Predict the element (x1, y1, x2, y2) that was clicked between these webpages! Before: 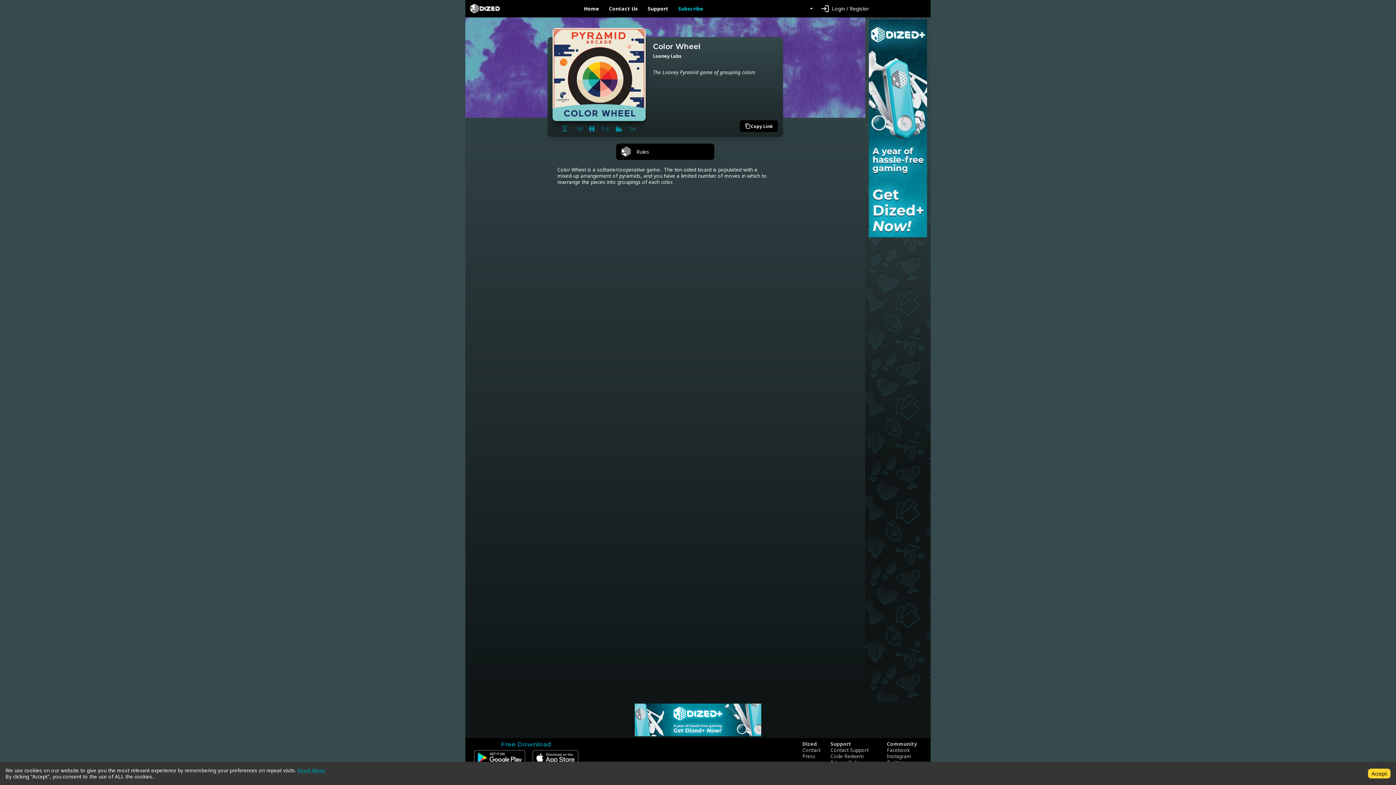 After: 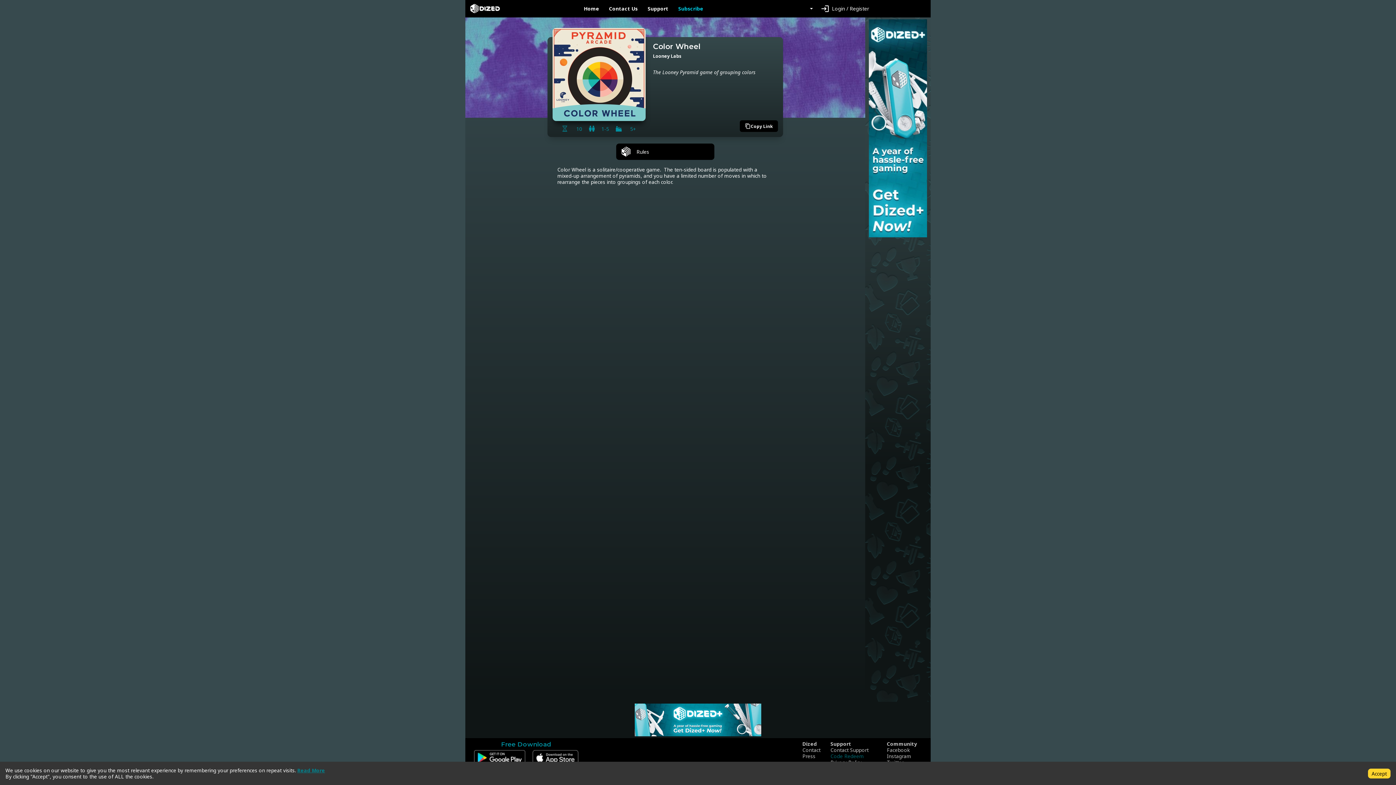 Action: bbox: (830, 753, 877, 759) label: Code Redeem